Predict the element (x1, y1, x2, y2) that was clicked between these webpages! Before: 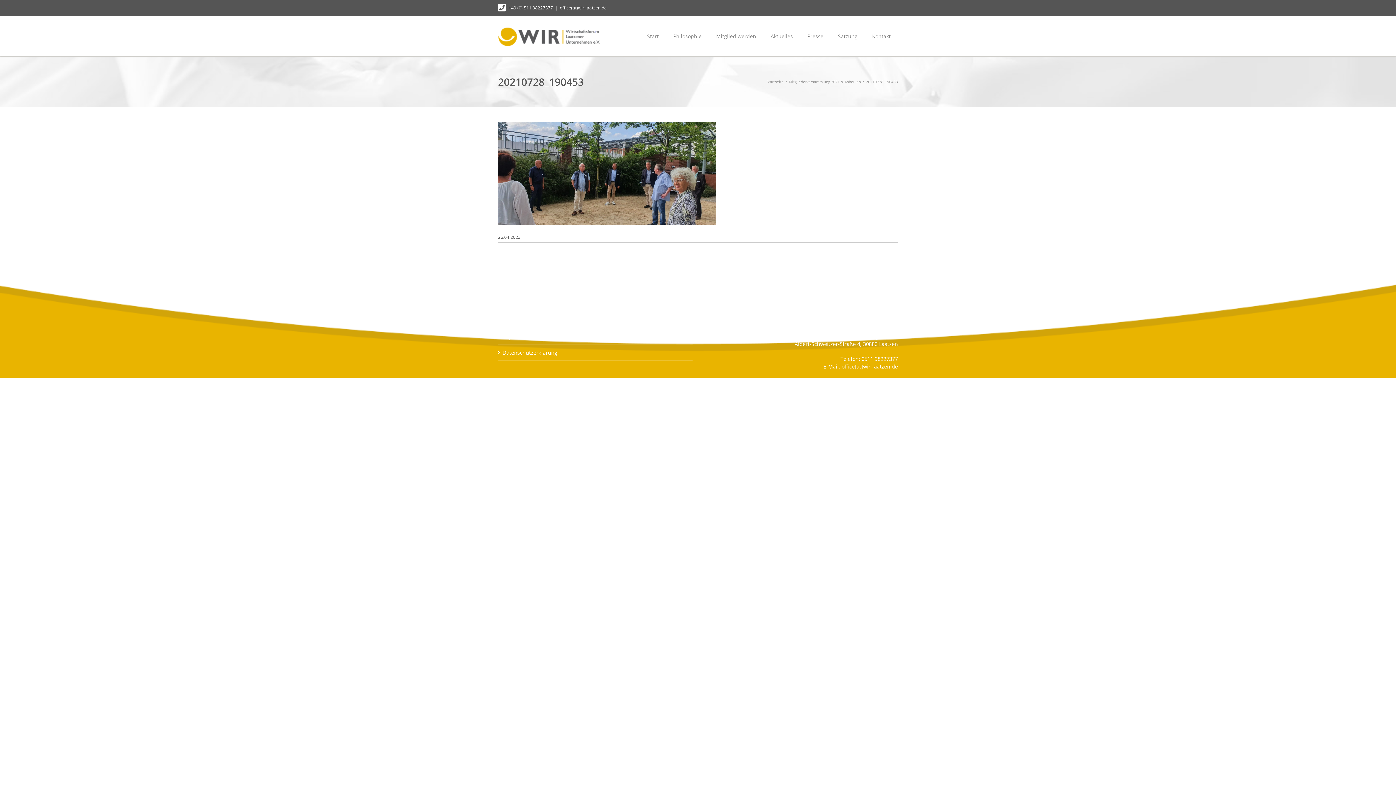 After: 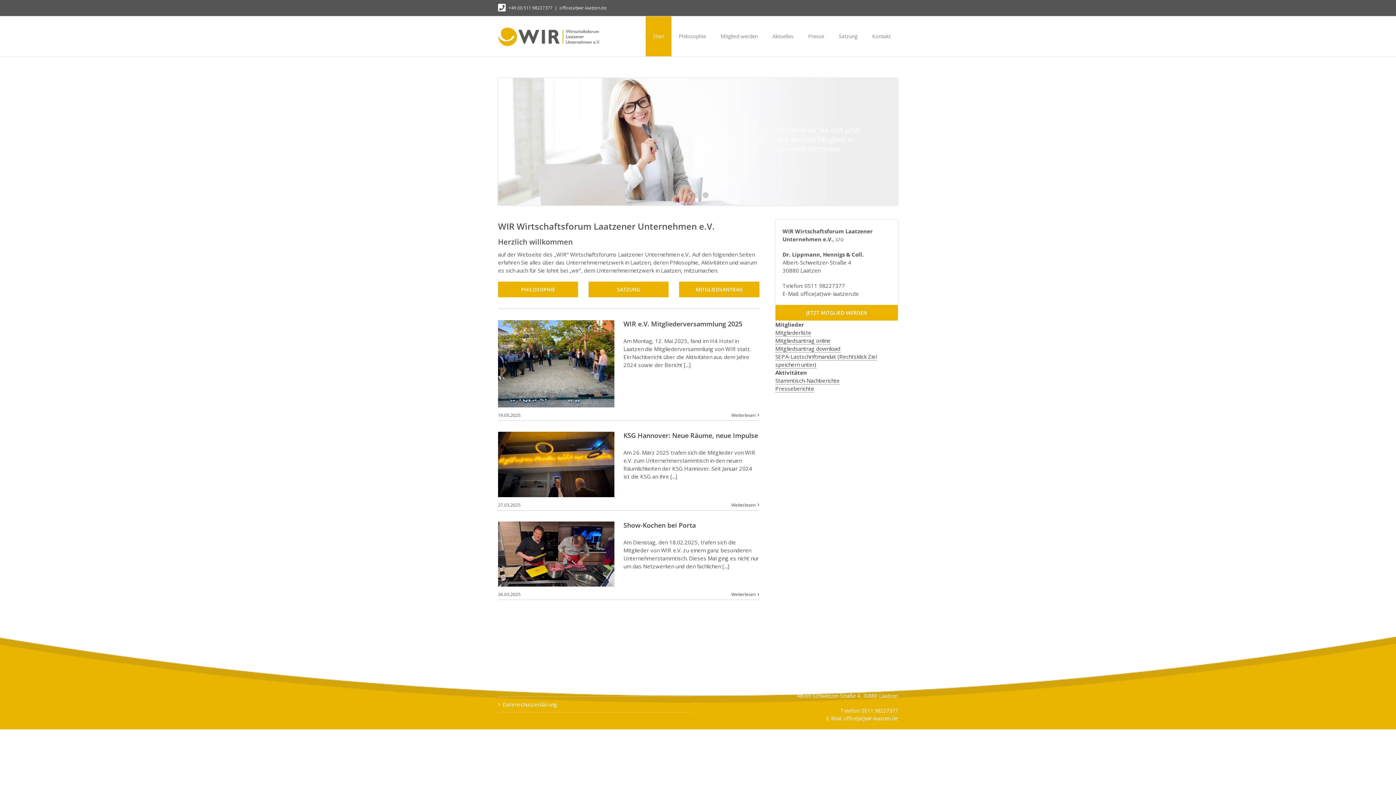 Action: bbox: (766, 79, 784, 84) label: Startseite